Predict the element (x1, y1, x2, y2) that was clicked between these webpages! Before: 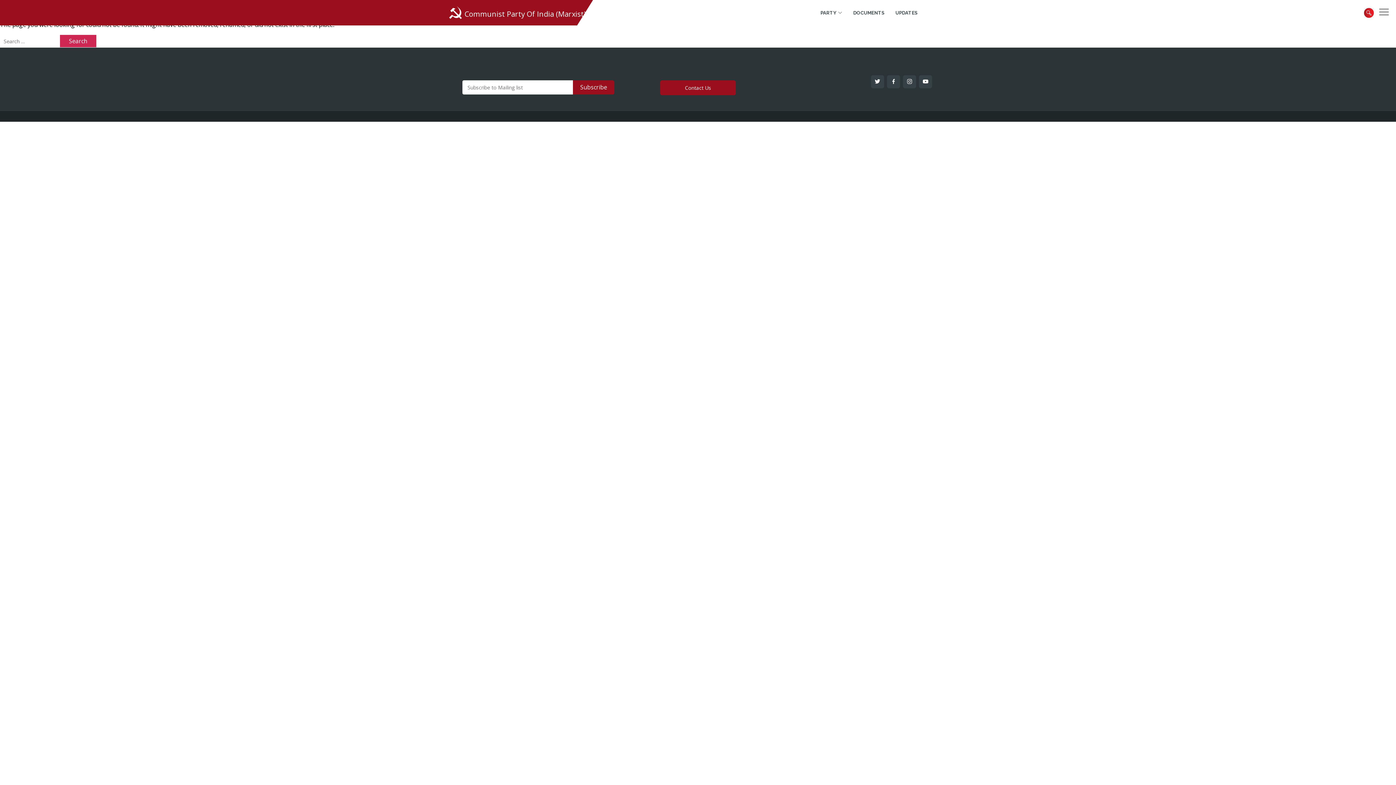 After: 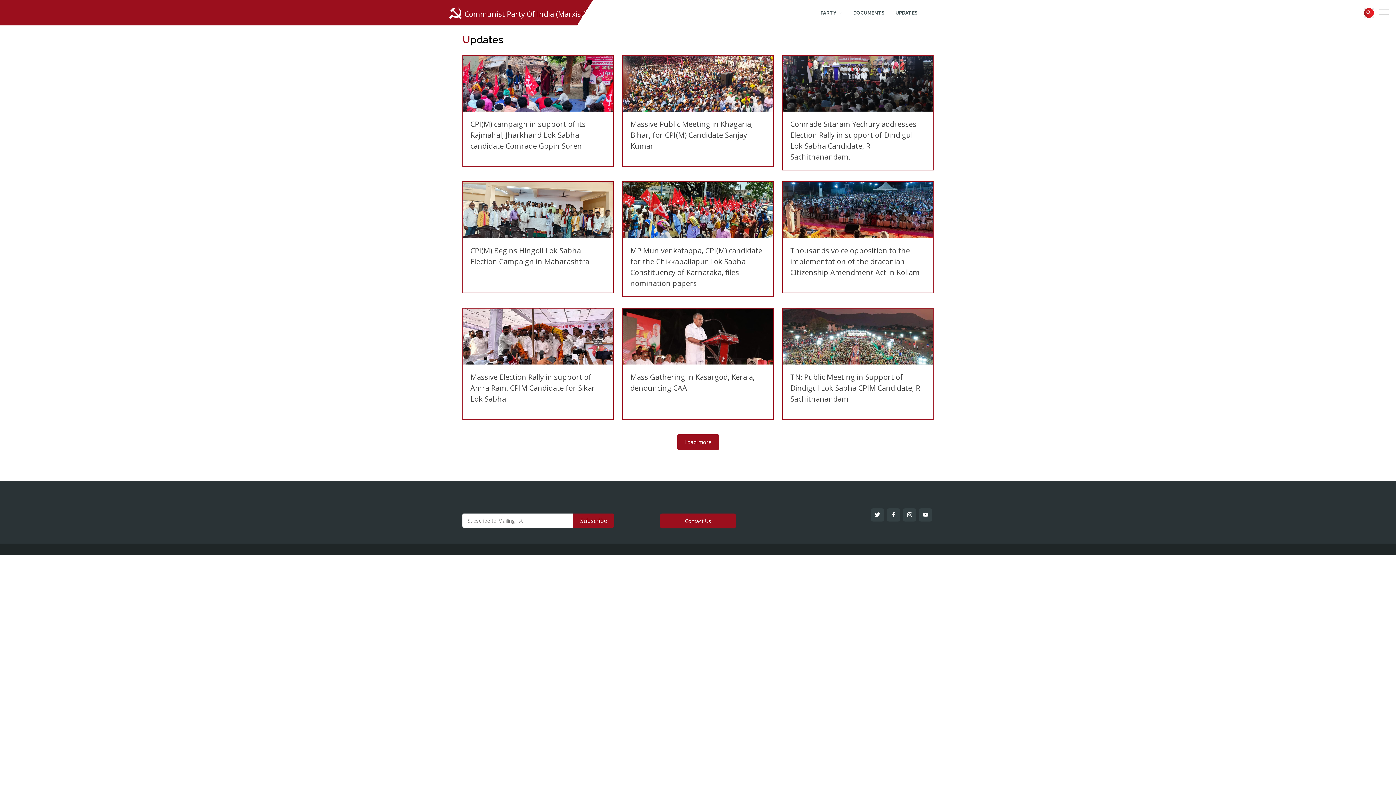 Action: label: UPDATES bbox: (884, 5, 917, 19)